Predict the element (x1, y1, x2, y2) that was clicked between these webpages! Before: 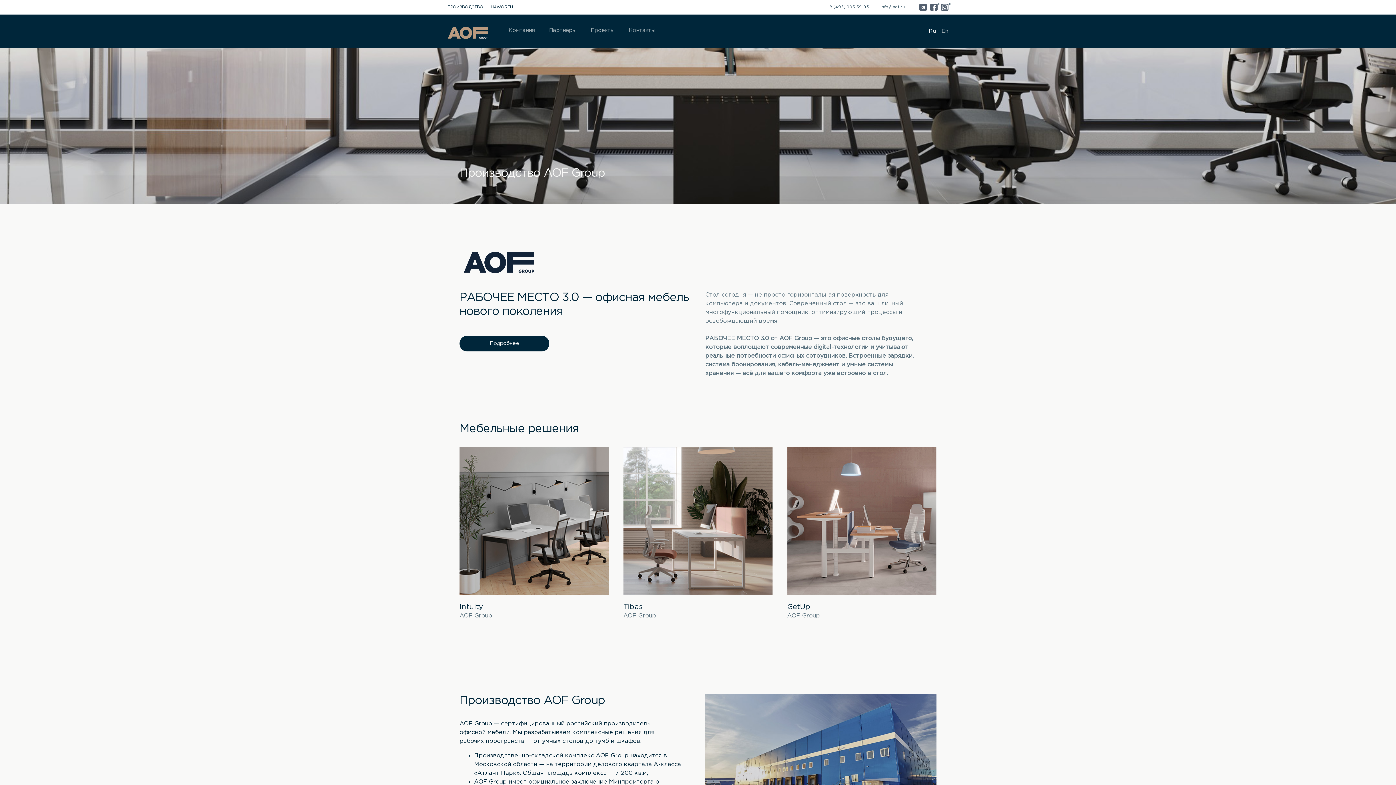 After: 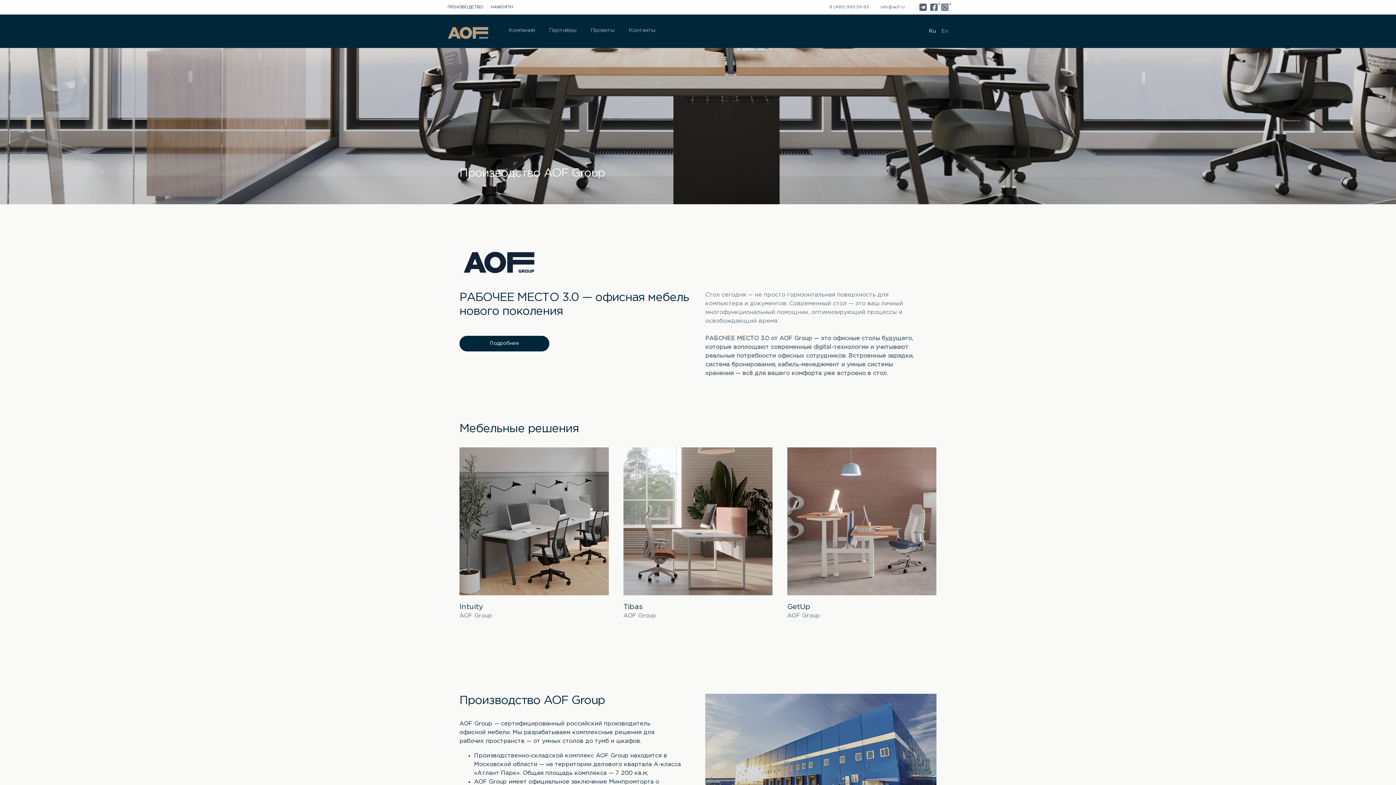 Action: bbox: (787, 447, 936, 620)